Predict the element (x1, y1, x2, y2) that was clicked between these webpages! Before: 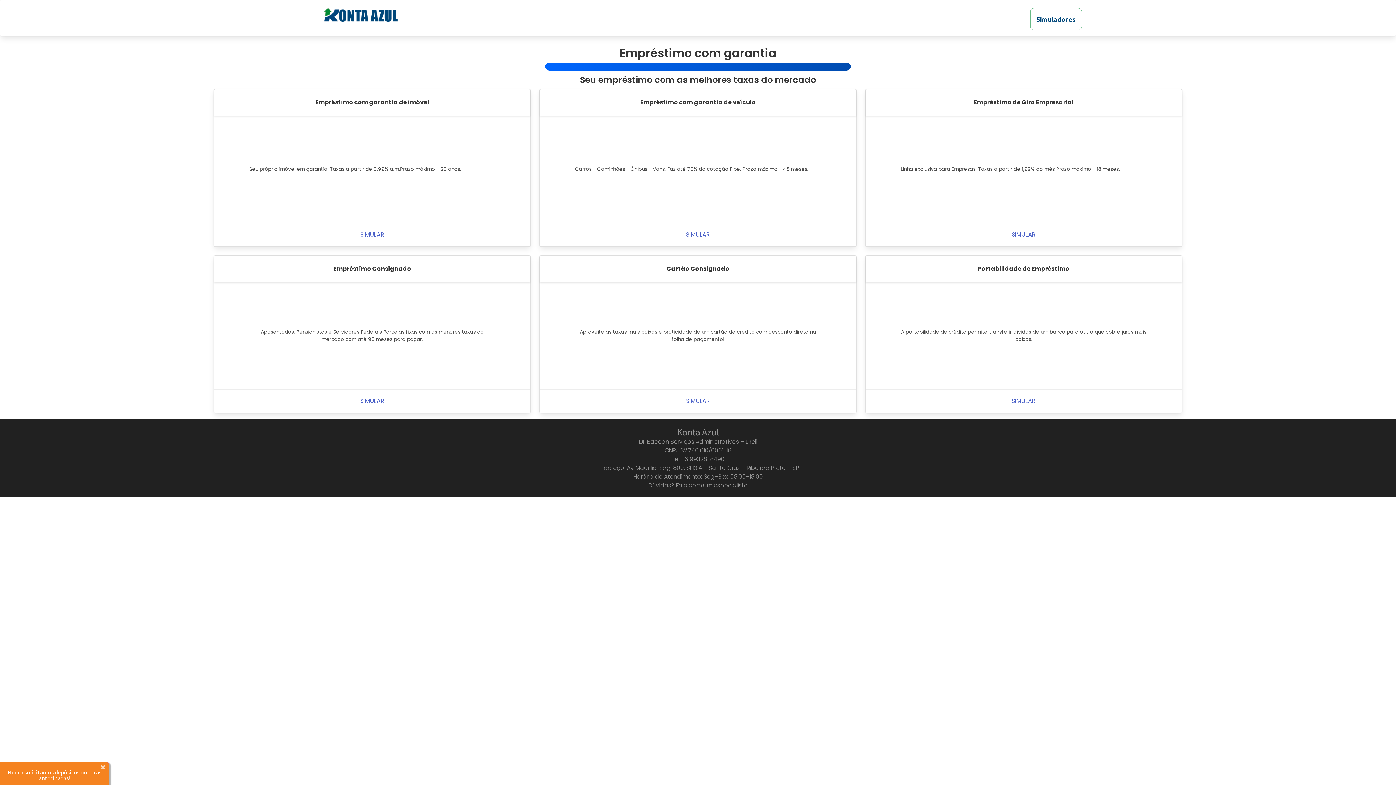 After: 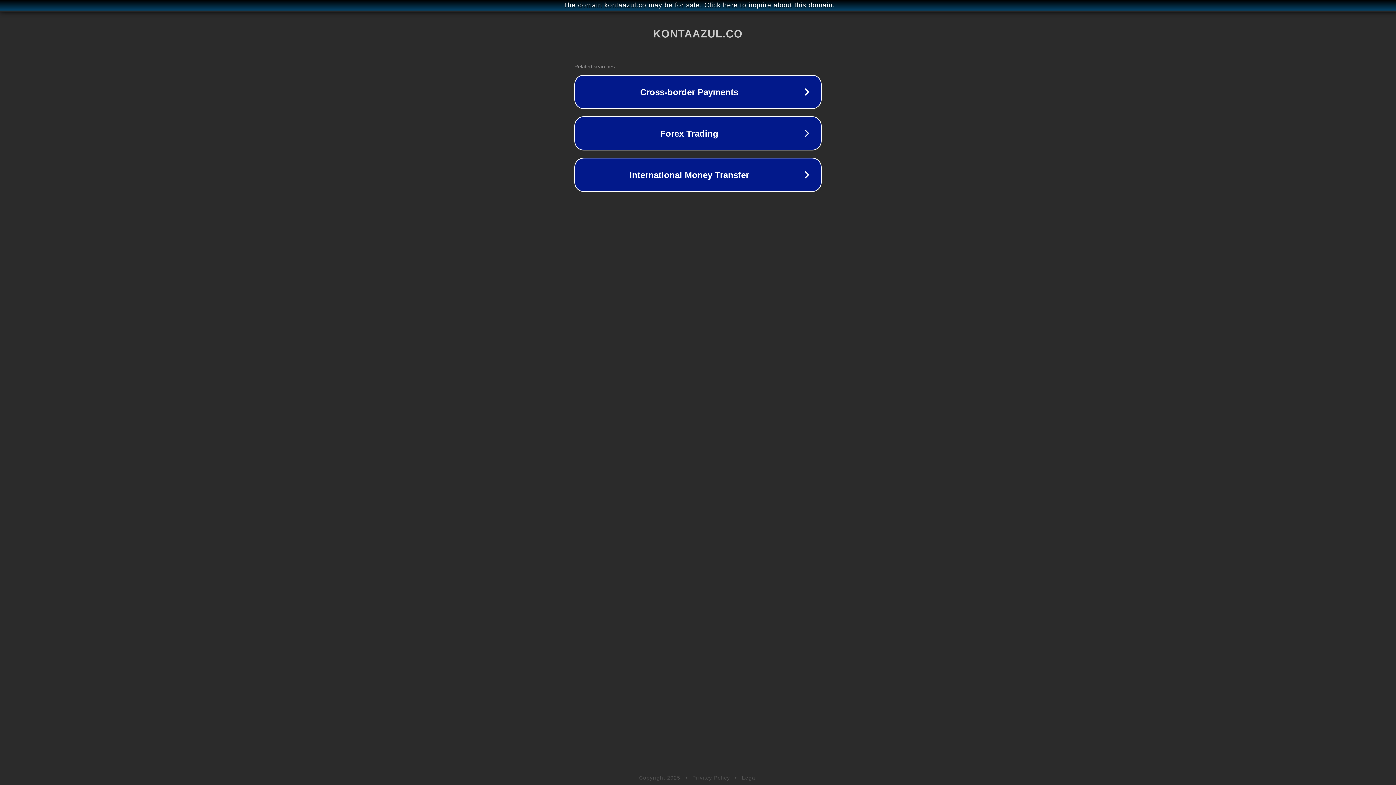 Action: bbox: (214, 389, 530, 412) label: SIMULAR